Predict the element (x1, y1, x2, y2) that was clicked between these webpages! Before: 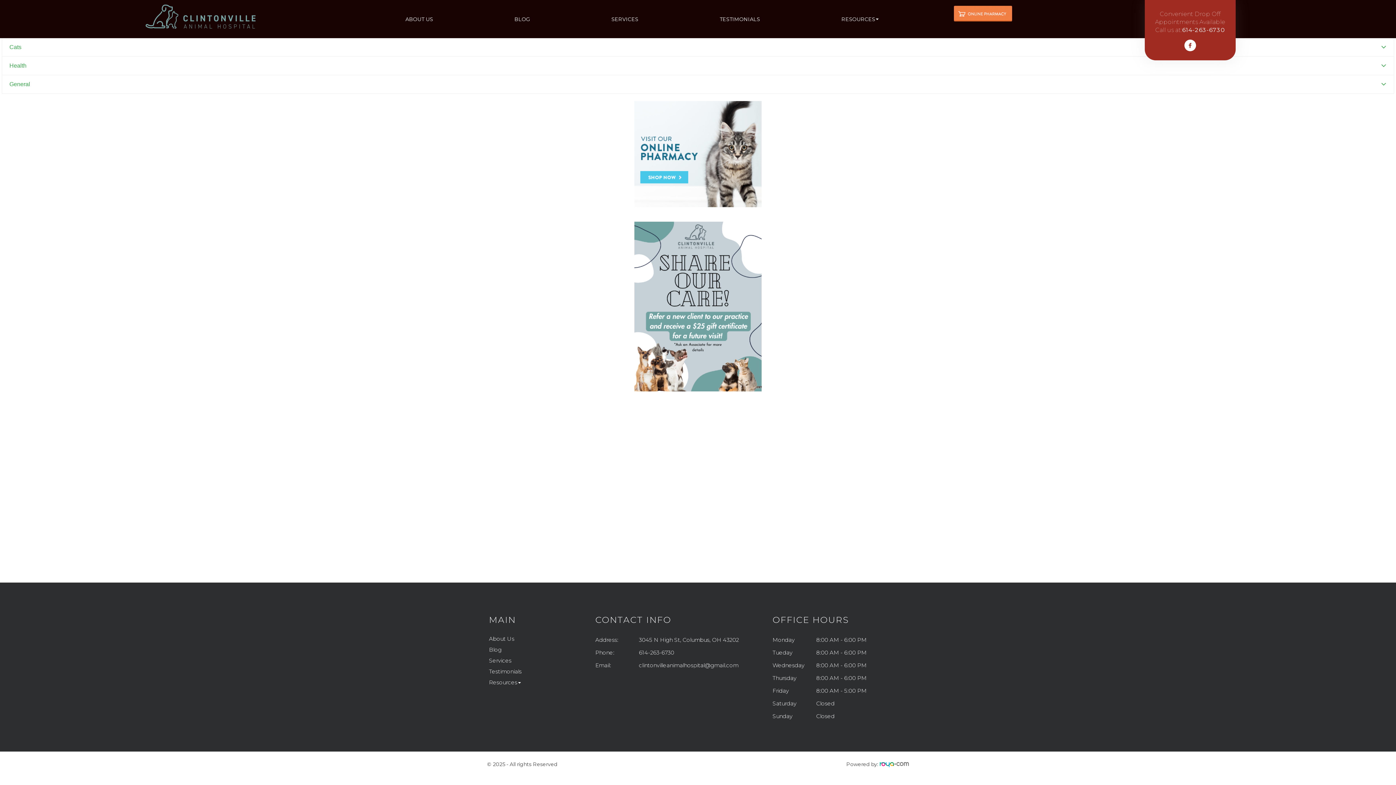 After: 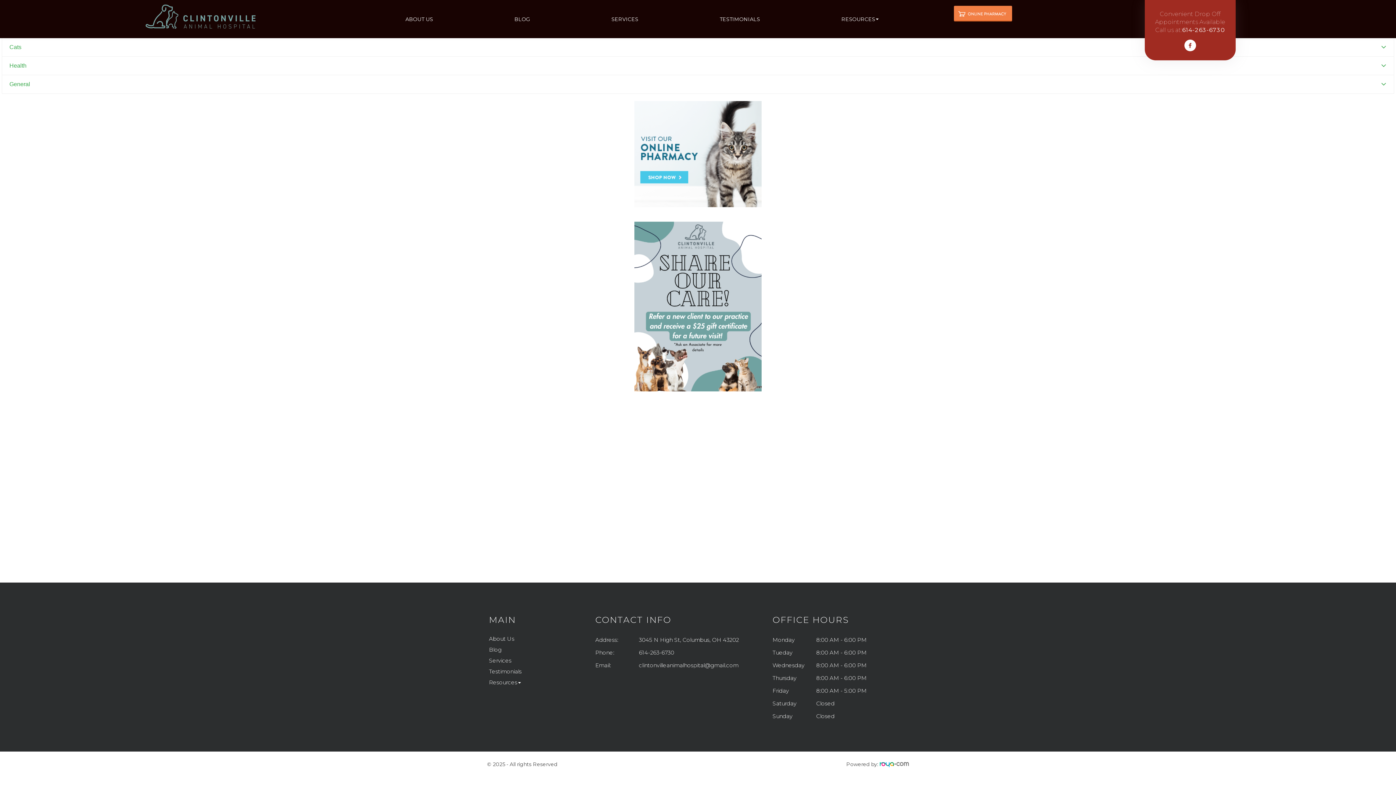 Action: bbox: (1184, 39, 1196, 51)